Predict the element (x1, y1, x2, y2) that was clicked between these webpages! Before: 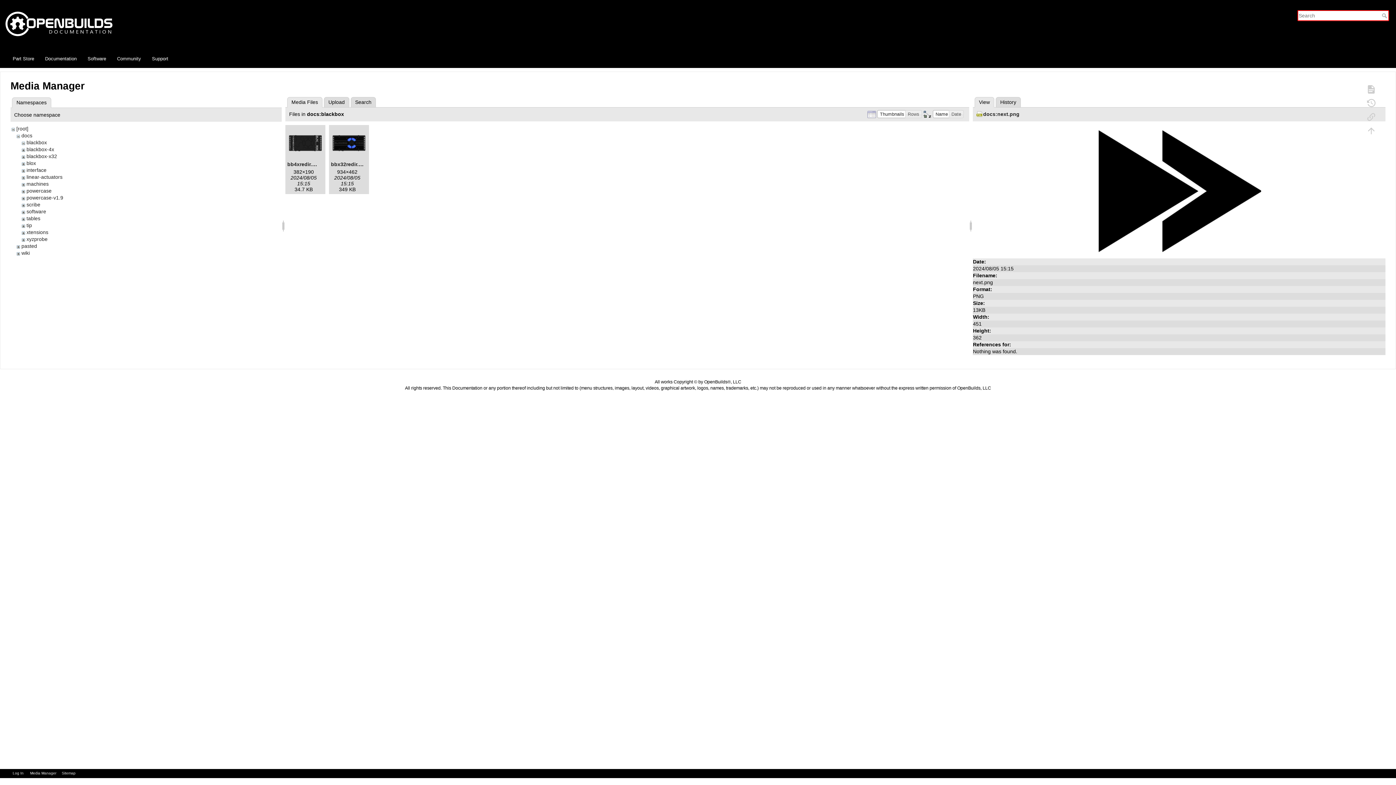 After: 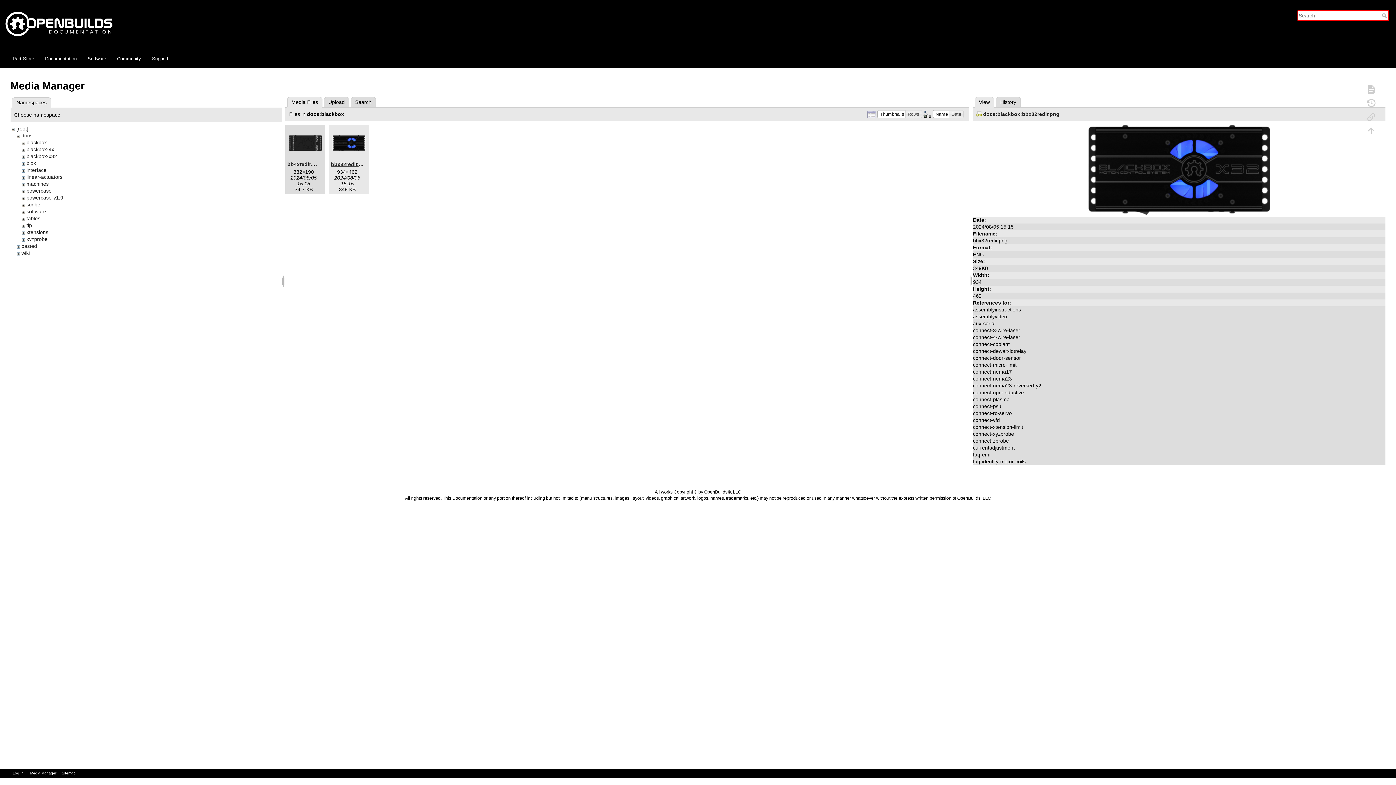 Action: bbox: (331, 161, 368, 167) label: bbx32redir.png